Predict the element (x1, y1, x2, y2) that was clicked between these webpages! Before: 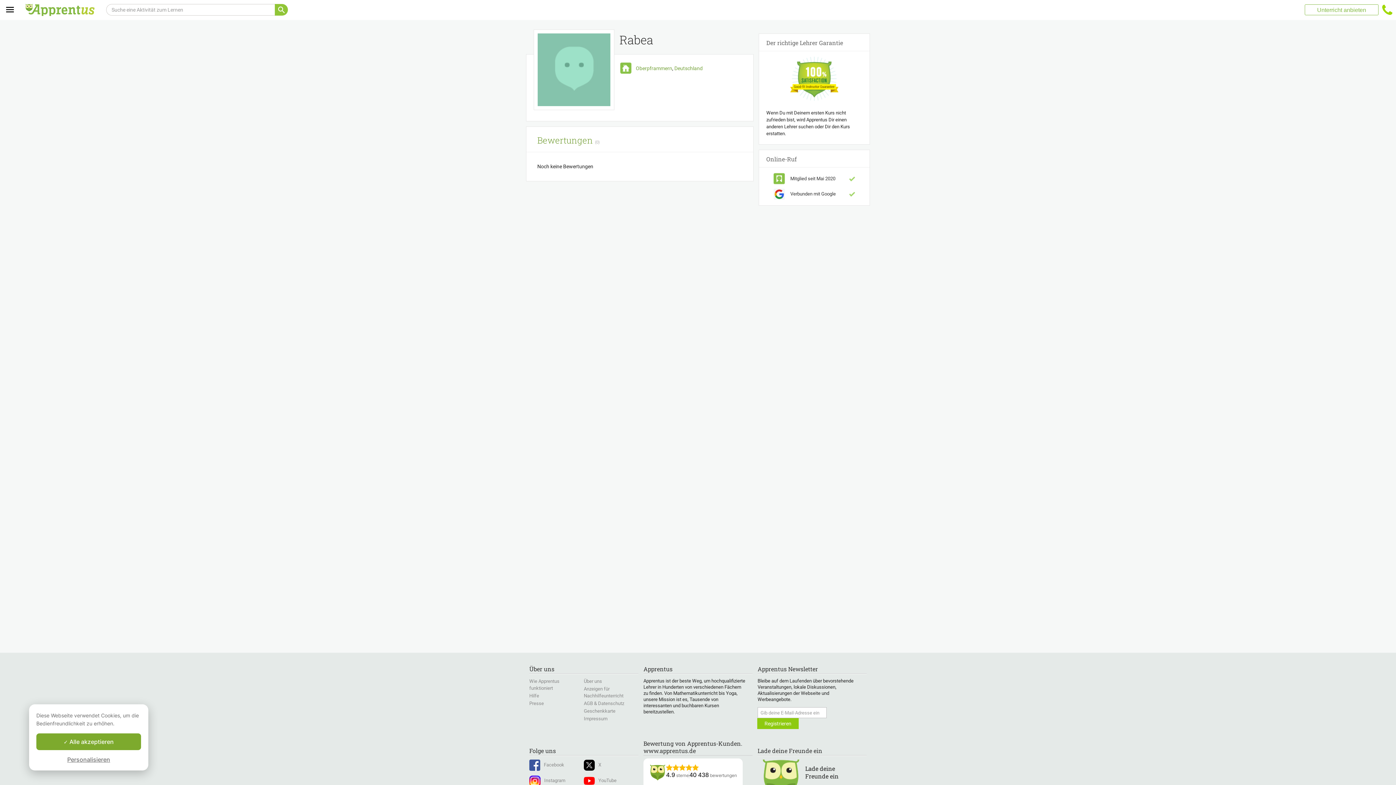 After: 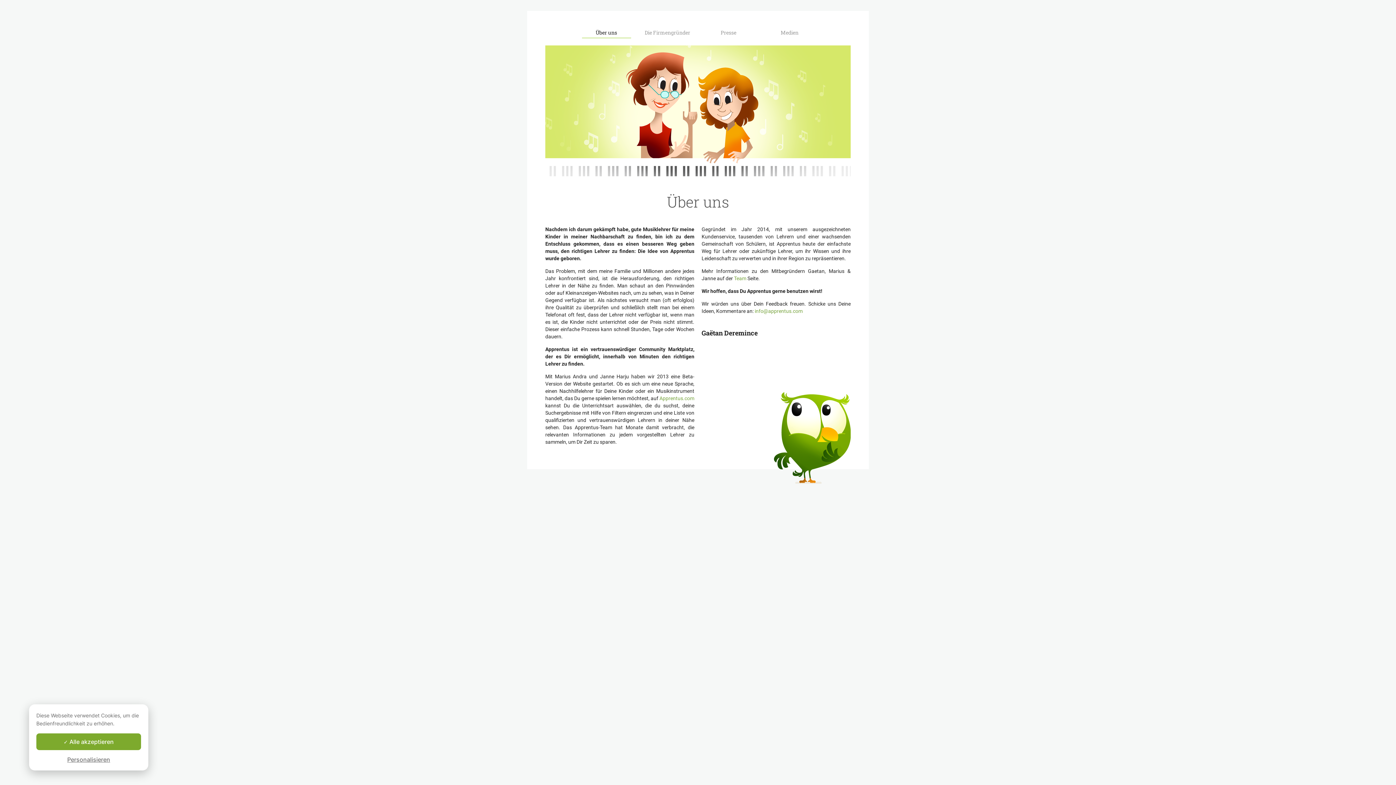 Action: label: Über uns bbox: (584, 678, 602, 684)